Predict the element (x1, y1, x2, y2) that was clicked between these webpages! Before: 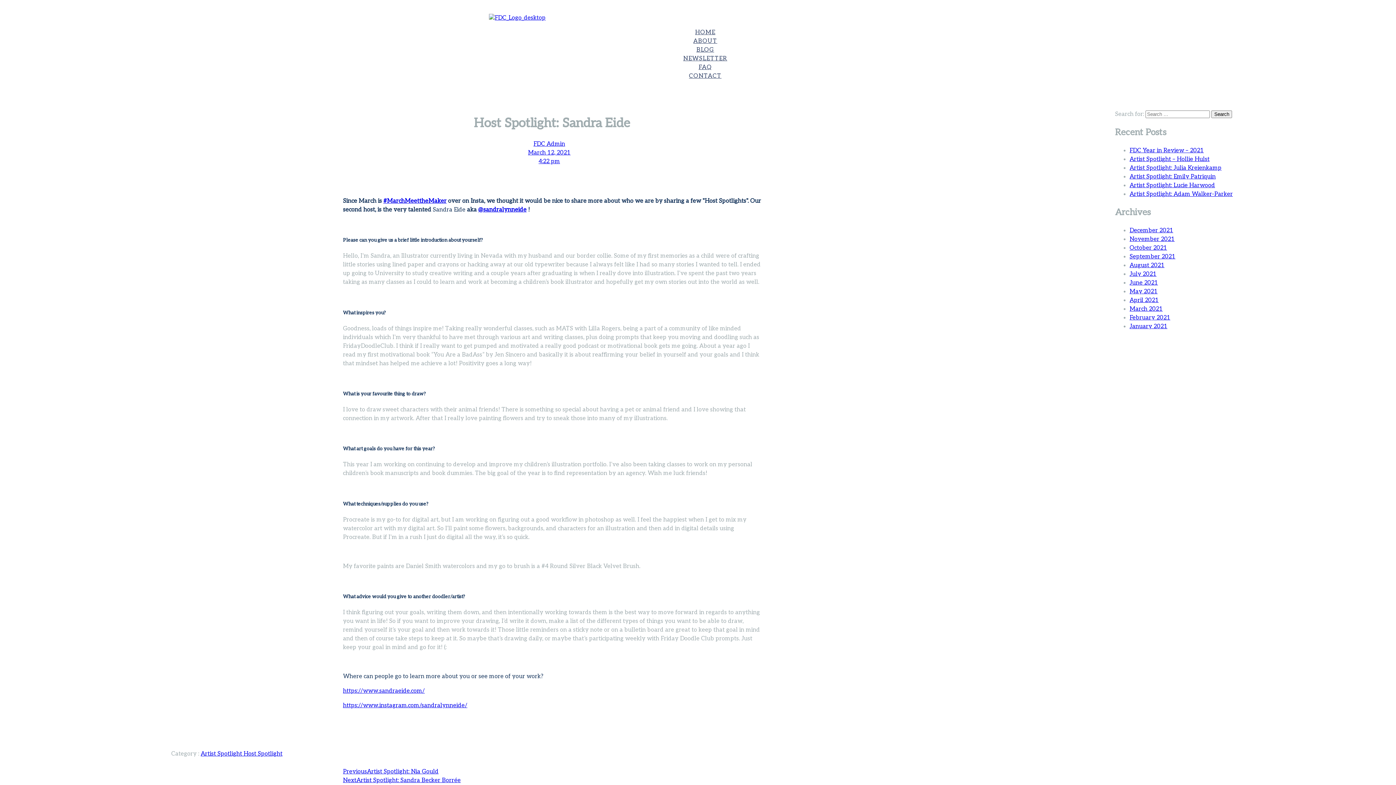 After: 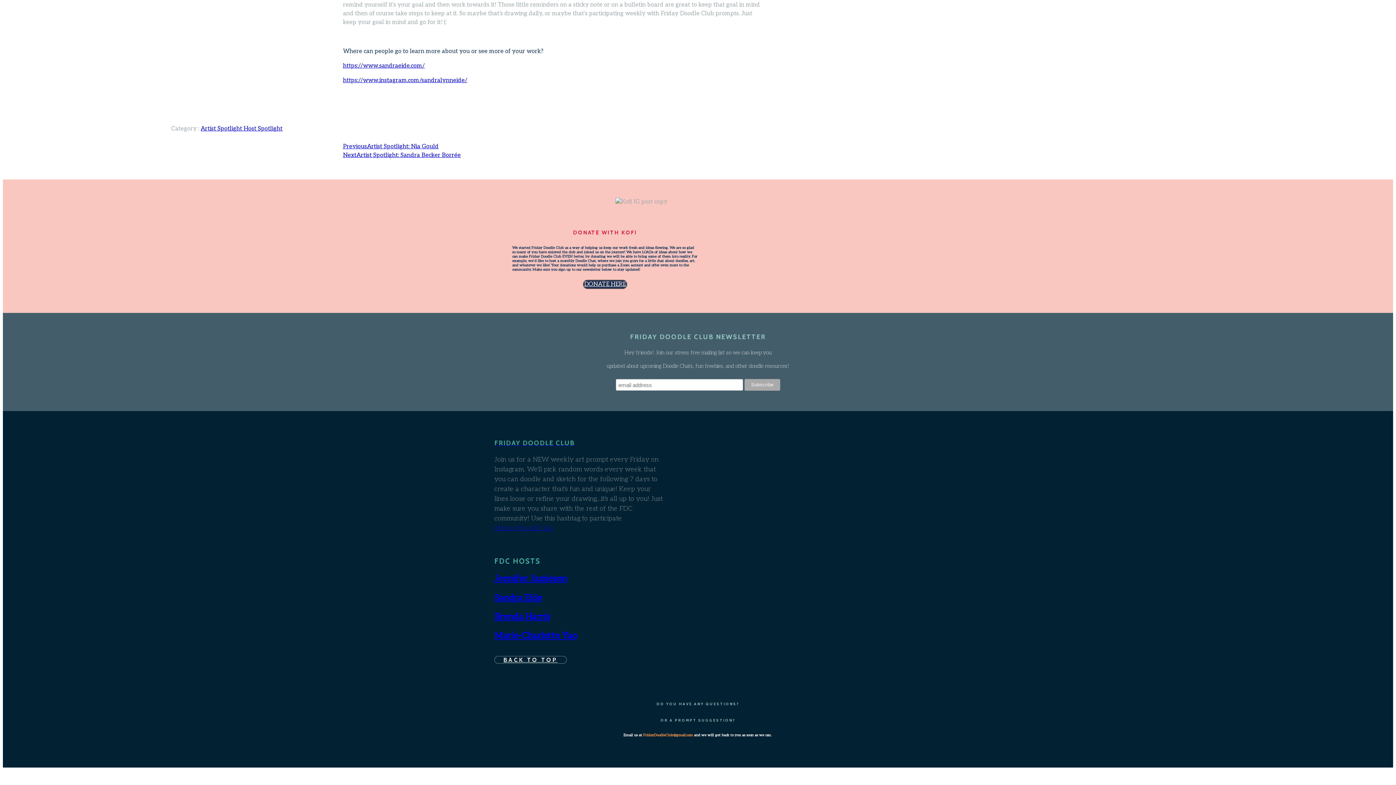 Action: bbox: (682, 65, 728, 87) label: CONTACT